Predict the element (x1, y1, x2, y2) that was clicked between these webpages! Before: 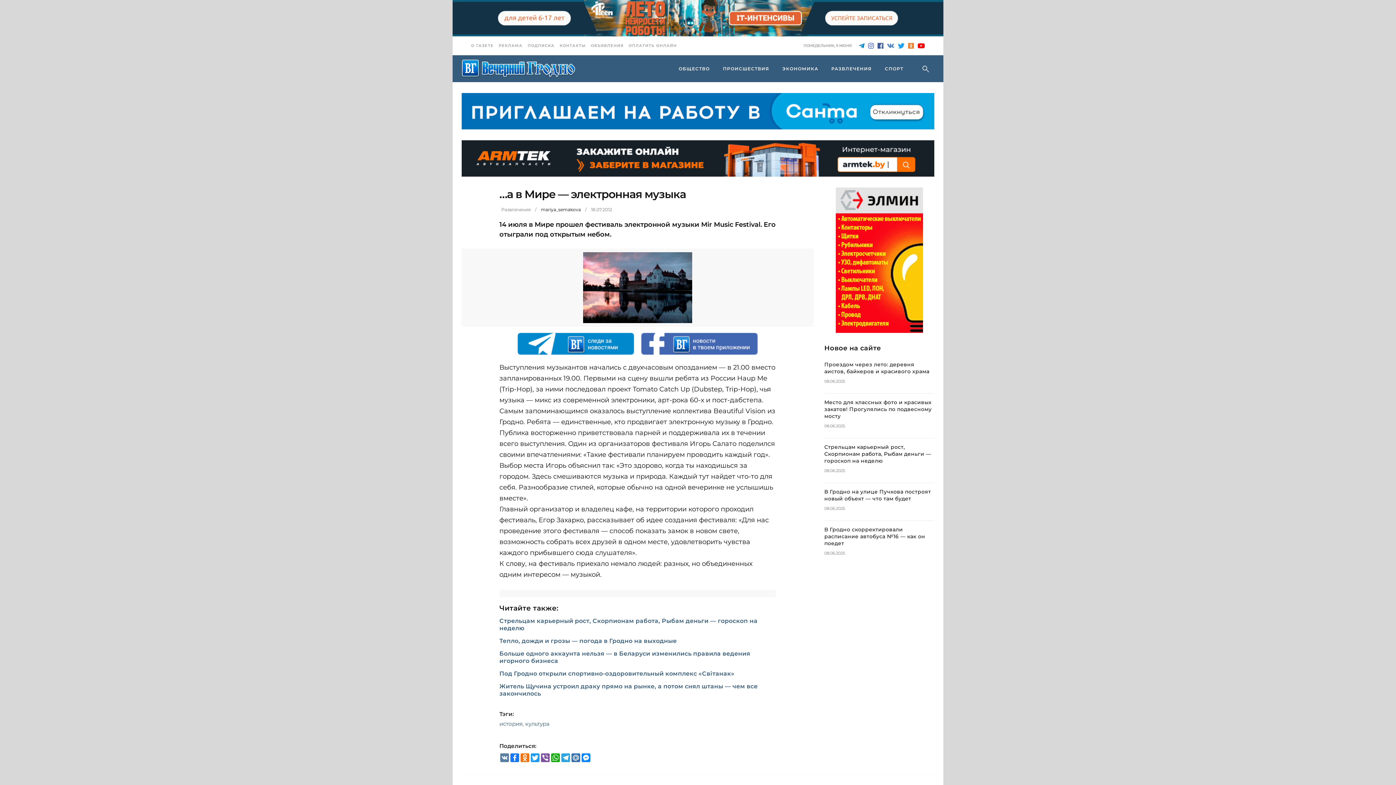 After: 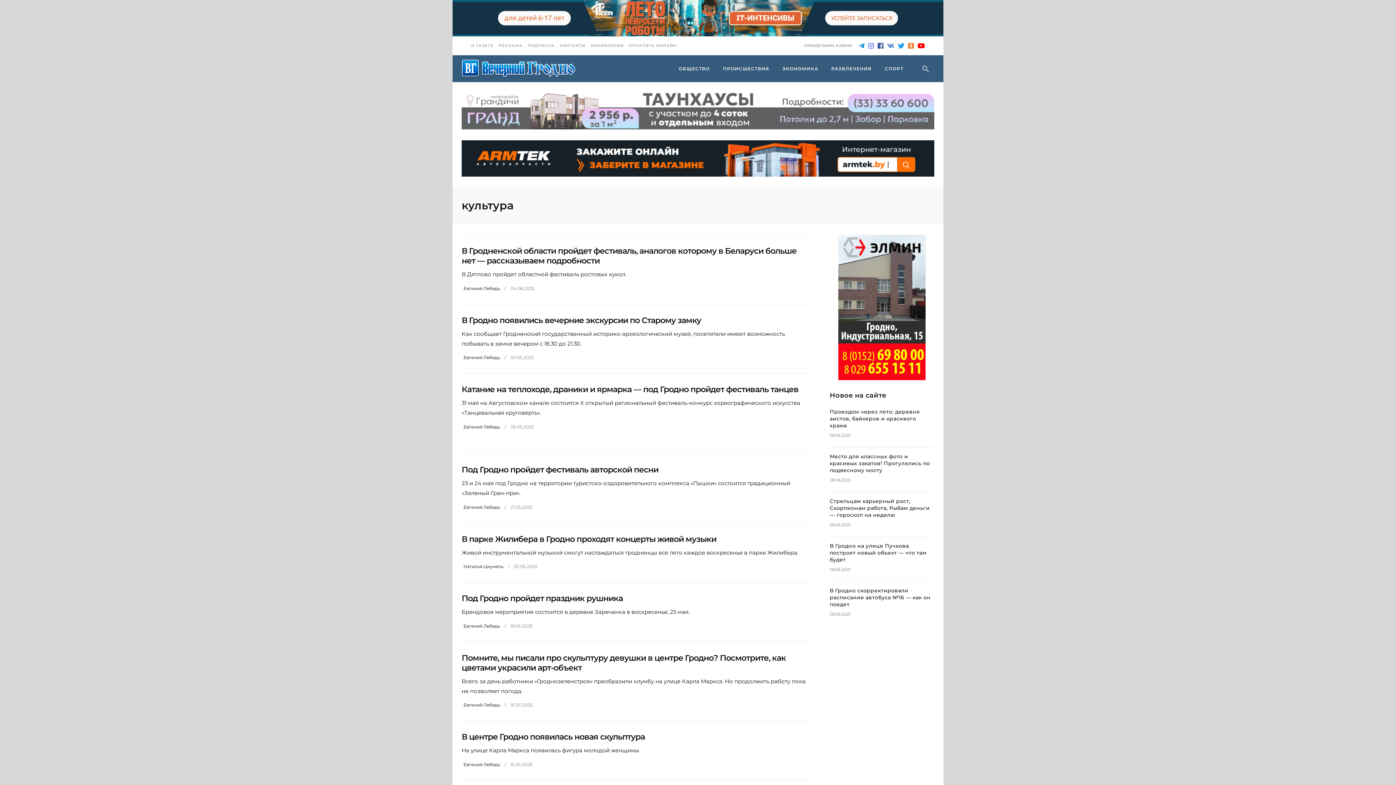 Action: bbox: (525, 720, 549, 727) label: культура